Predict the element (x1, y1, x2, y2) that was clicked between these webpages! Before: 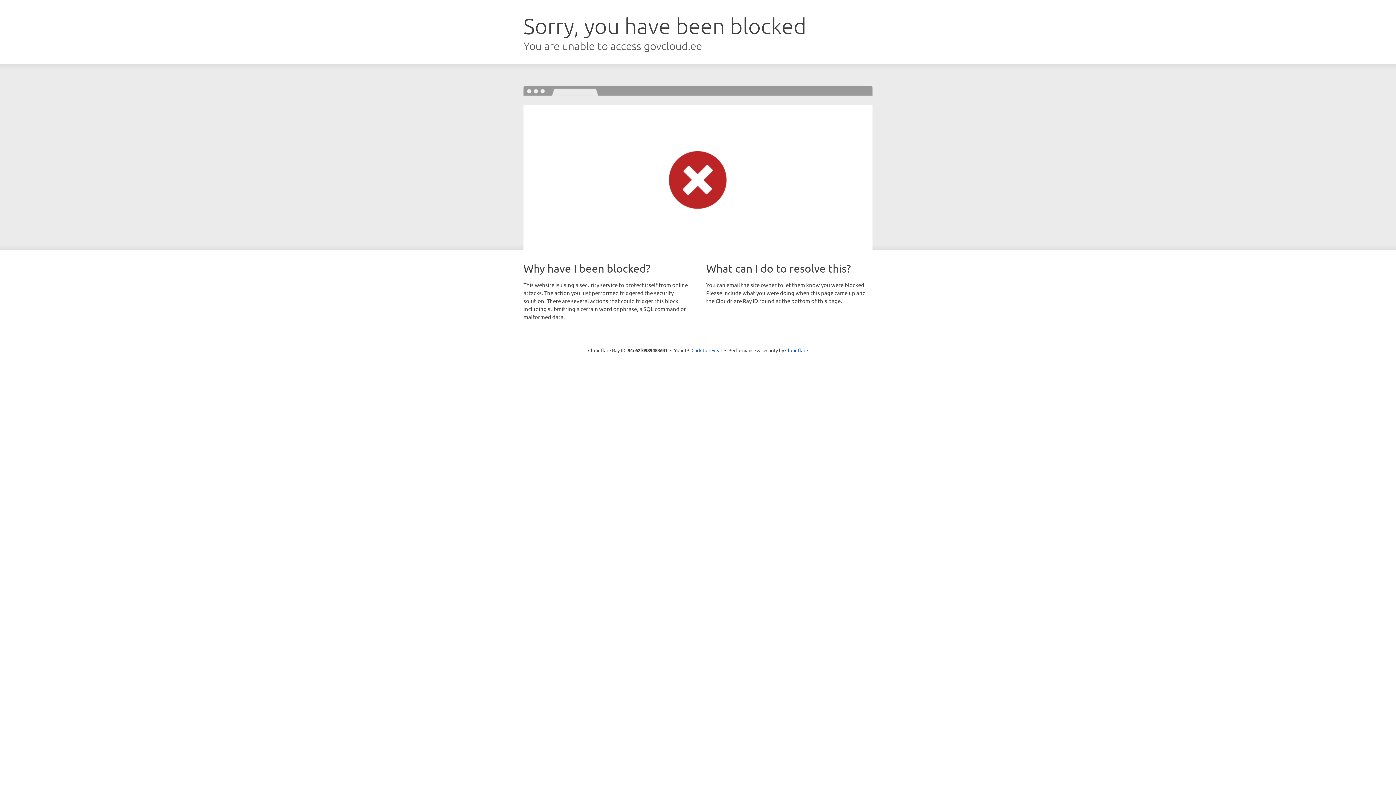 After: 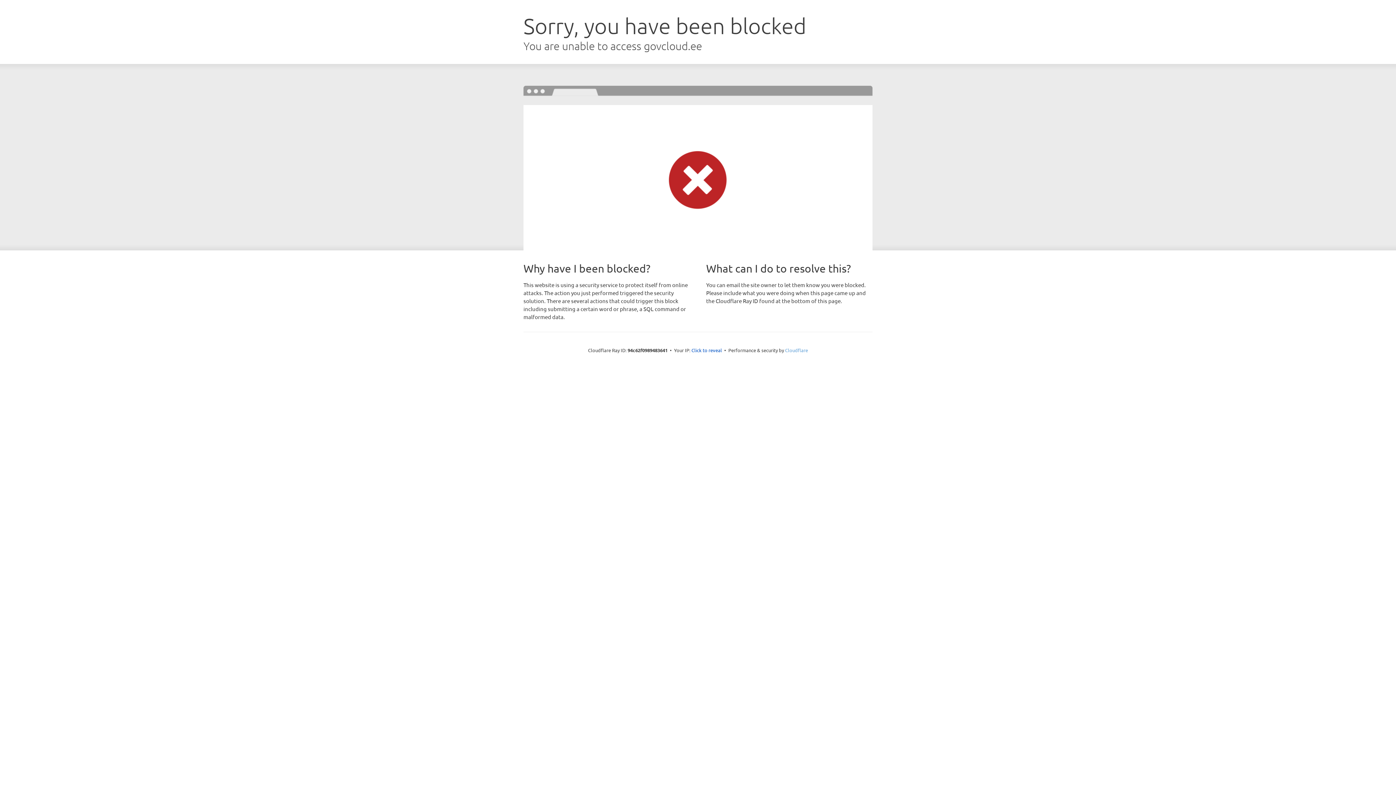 Action: bbox: (785, 347, 808, 353) label: Cloudflare